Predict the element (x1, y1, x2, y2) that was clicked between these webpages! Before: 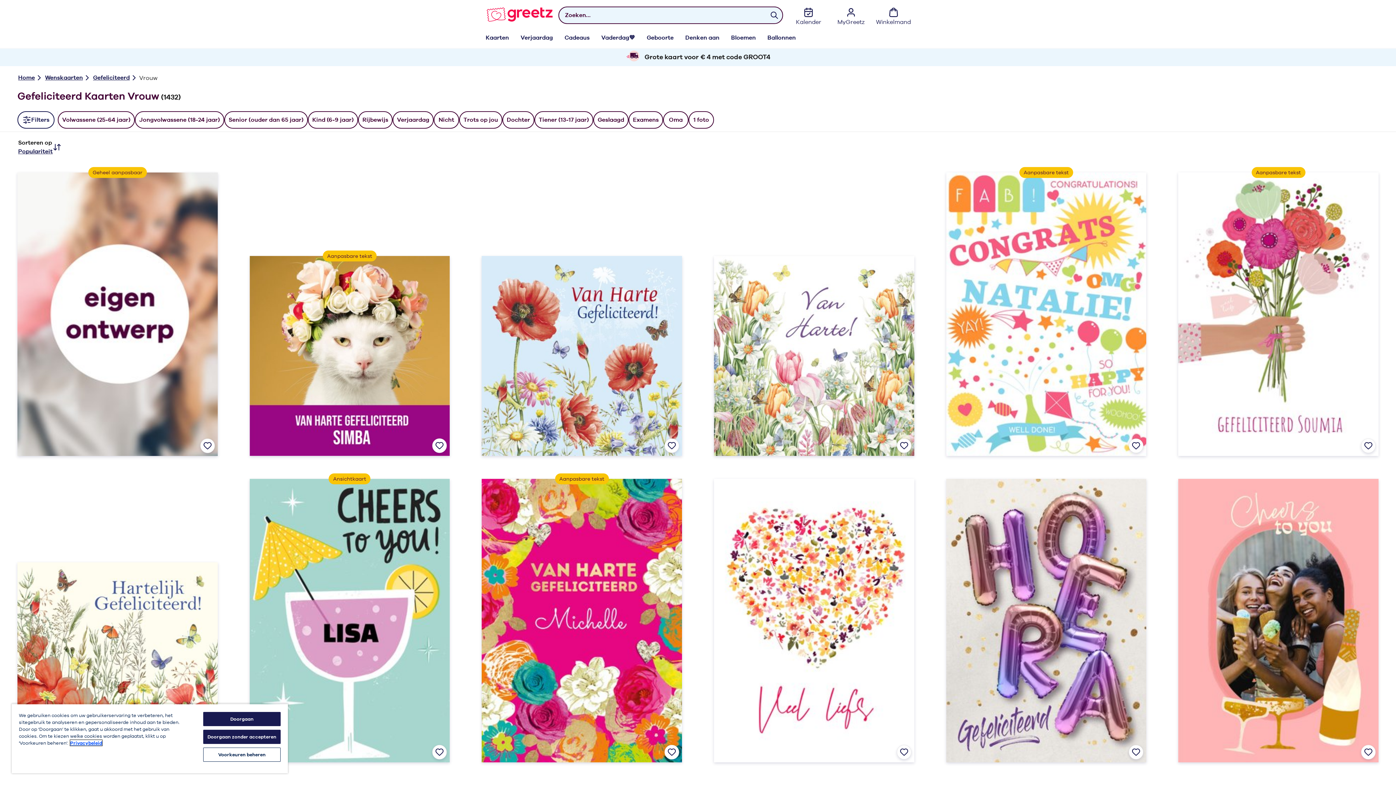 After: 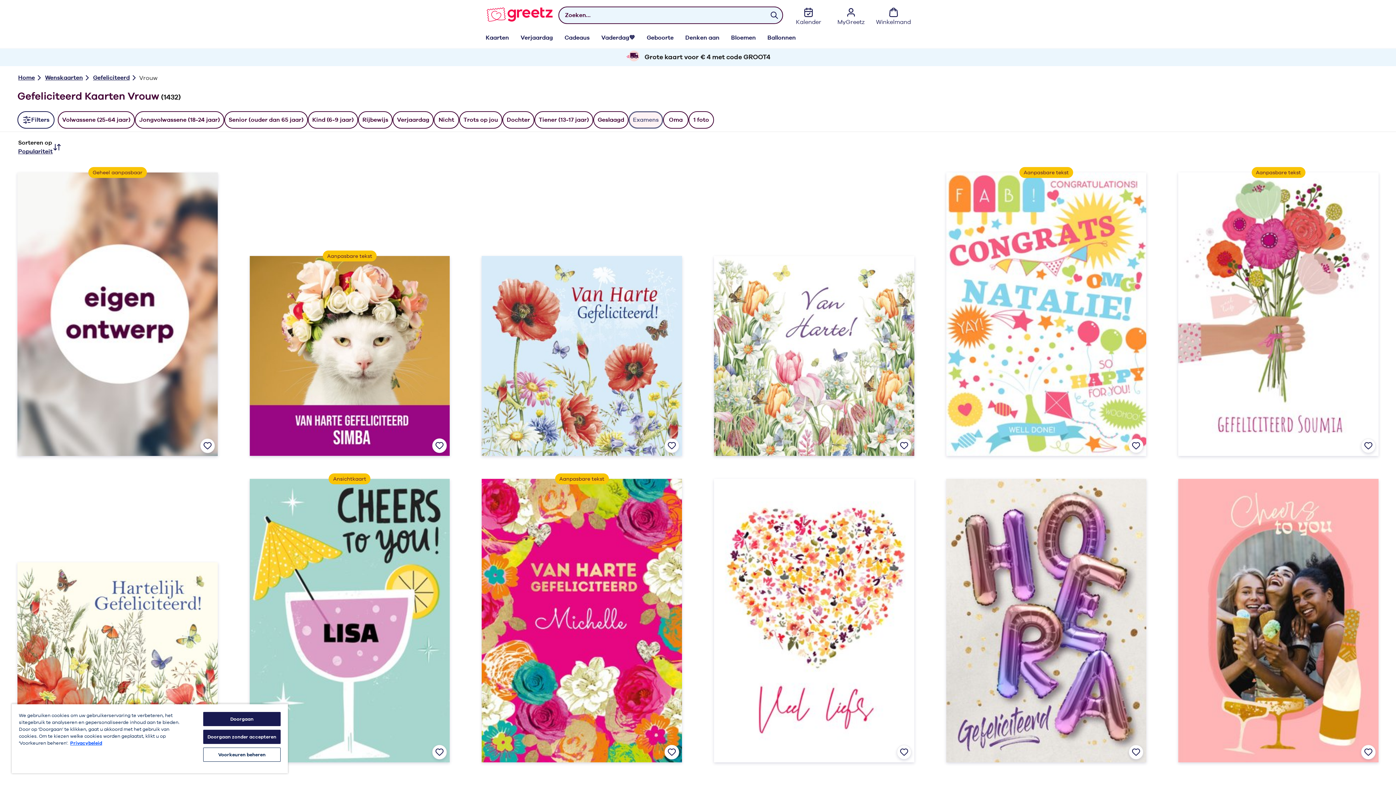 Action: bbox: (628, 111, 663, 128) label: occasion filter examens toepassen